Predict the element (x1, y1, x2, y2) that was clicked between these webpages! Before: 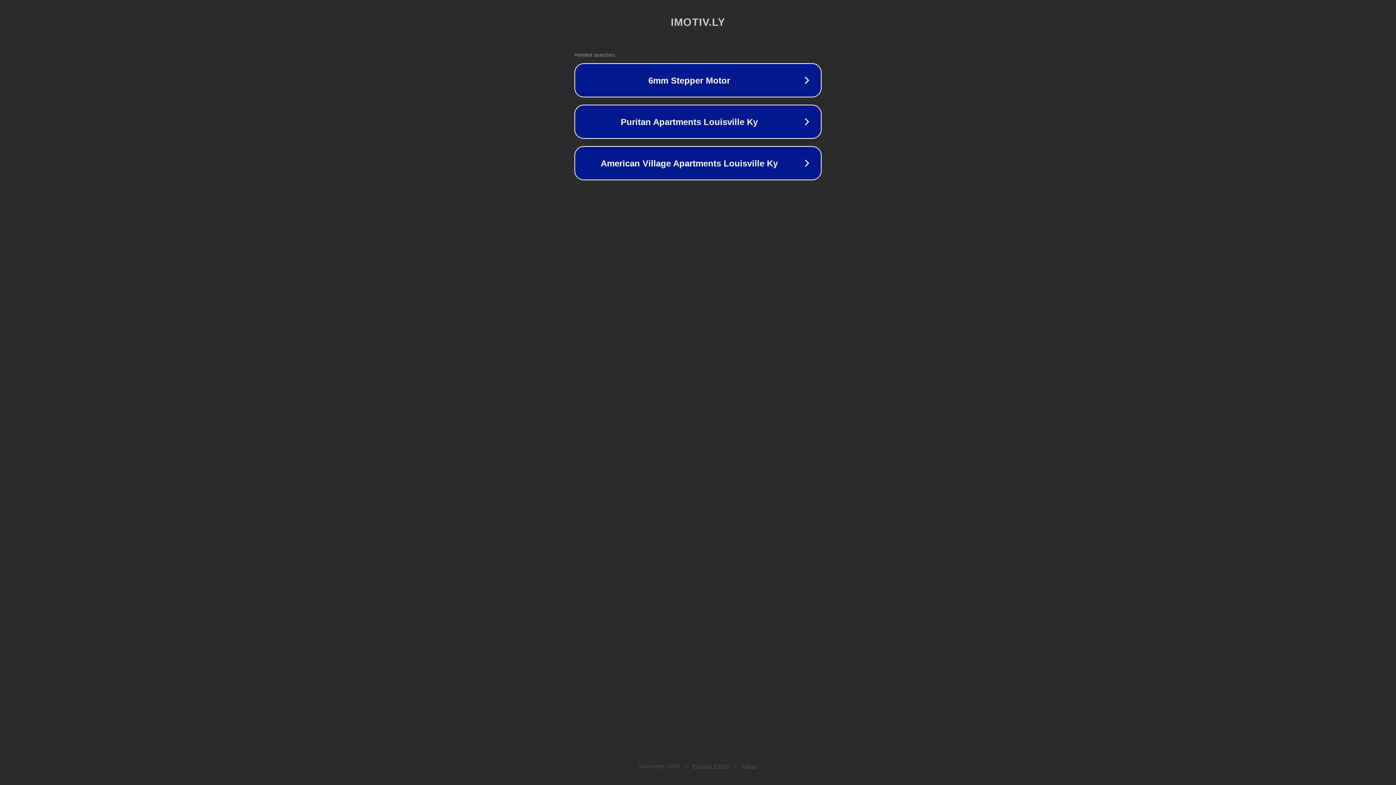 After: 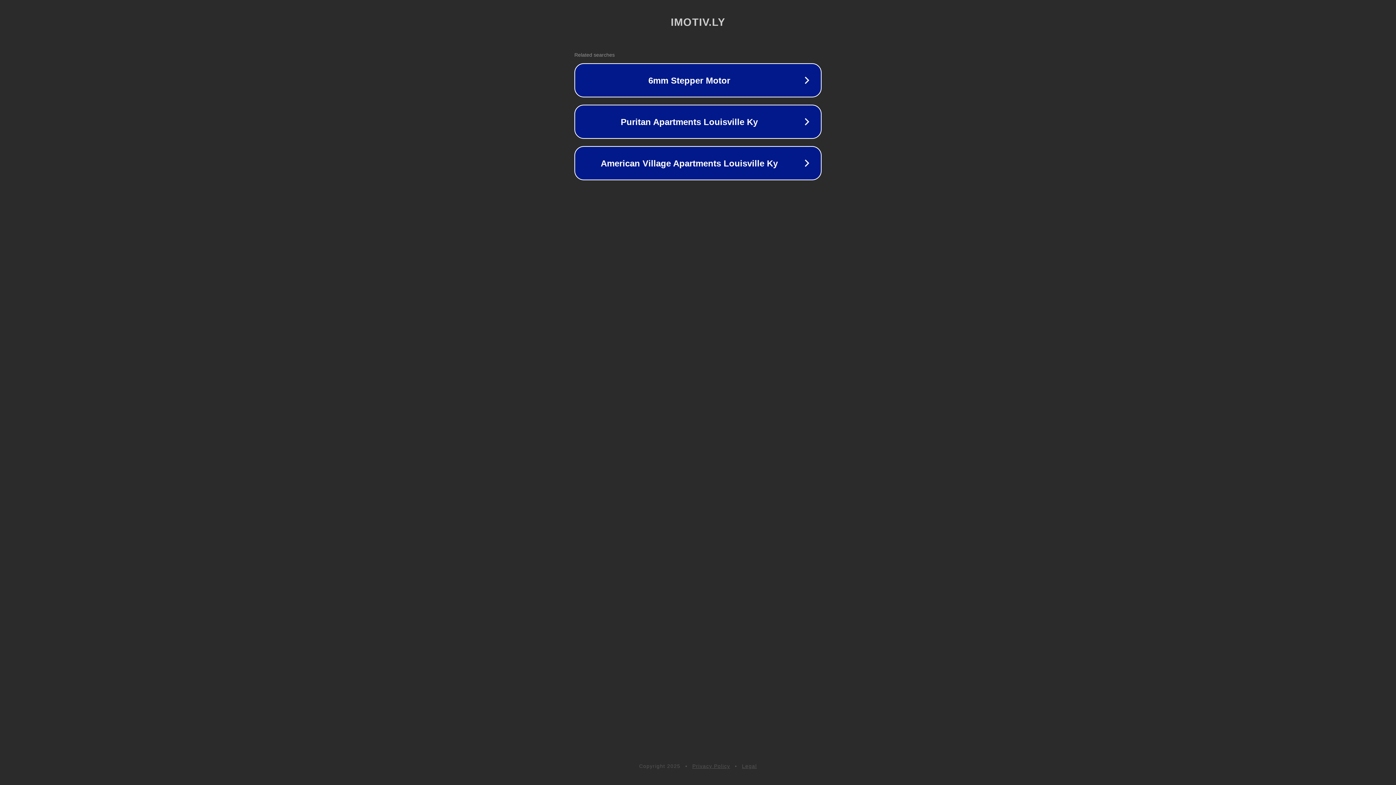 Action: label: Legal bbox: (742, 763, 757, 769)